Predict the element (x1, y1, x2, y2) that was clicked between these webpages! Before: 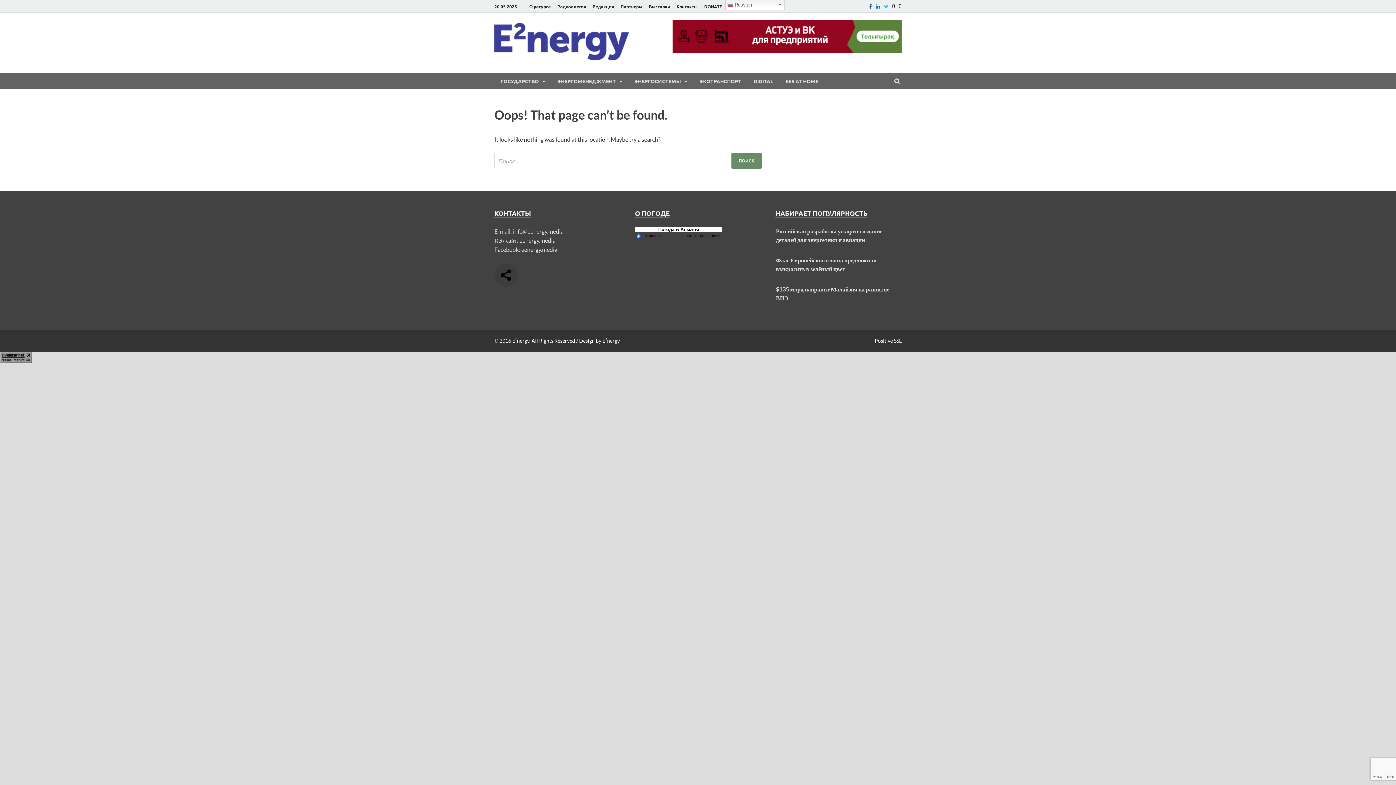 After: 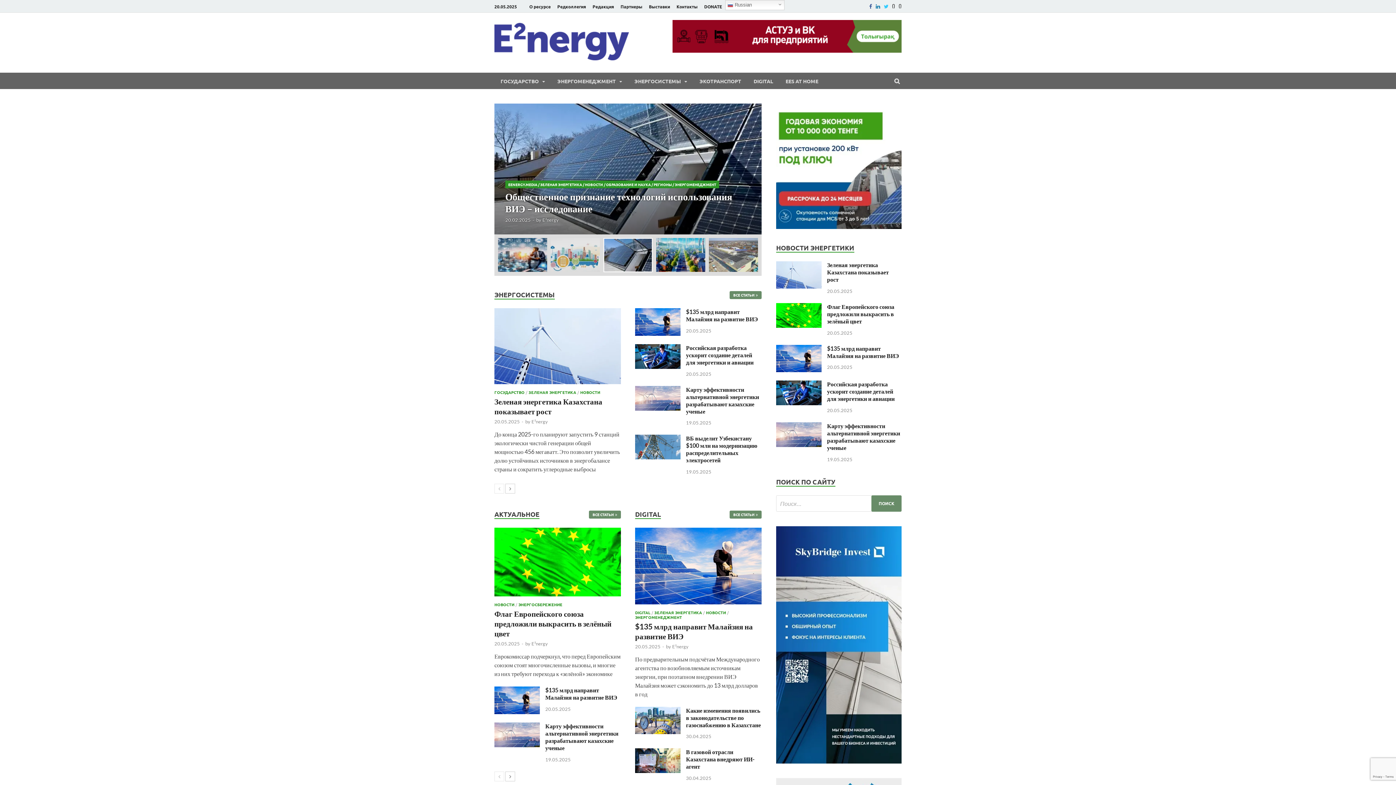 Action: bbox: (512, 337, 529, 343) label: E²nergy